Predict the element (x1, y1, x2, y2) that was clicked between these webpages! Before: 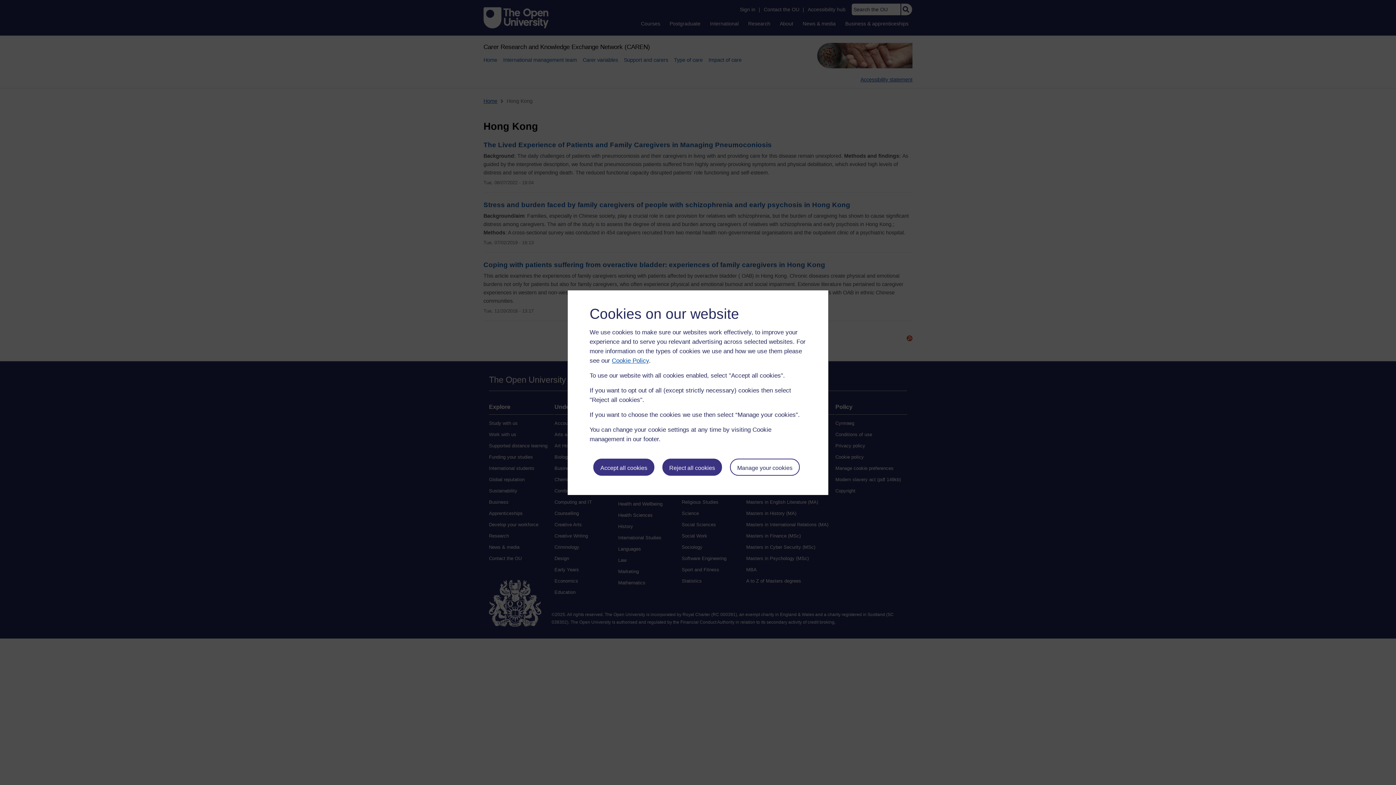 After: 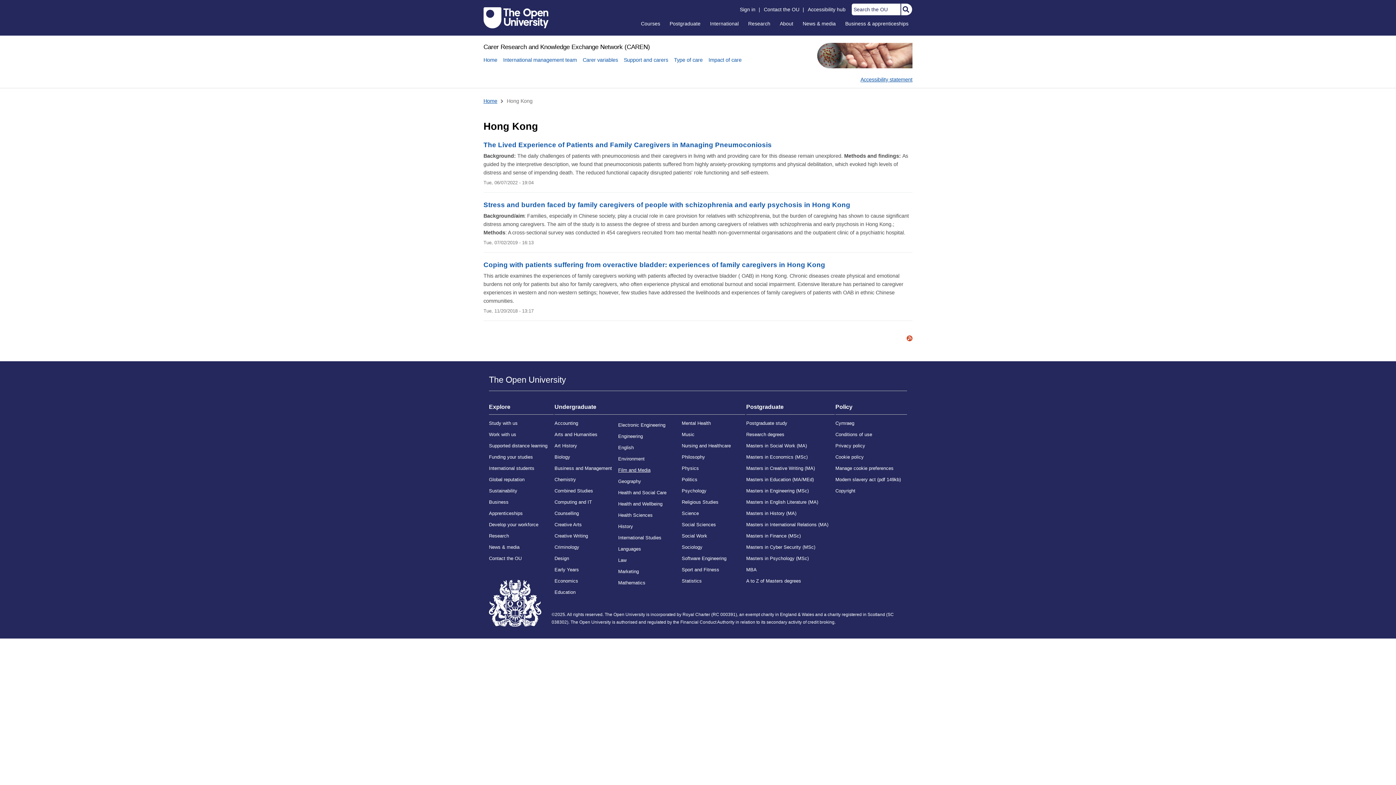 Action: bbox: (593, 458, 654, 476) label: Accept all cookies